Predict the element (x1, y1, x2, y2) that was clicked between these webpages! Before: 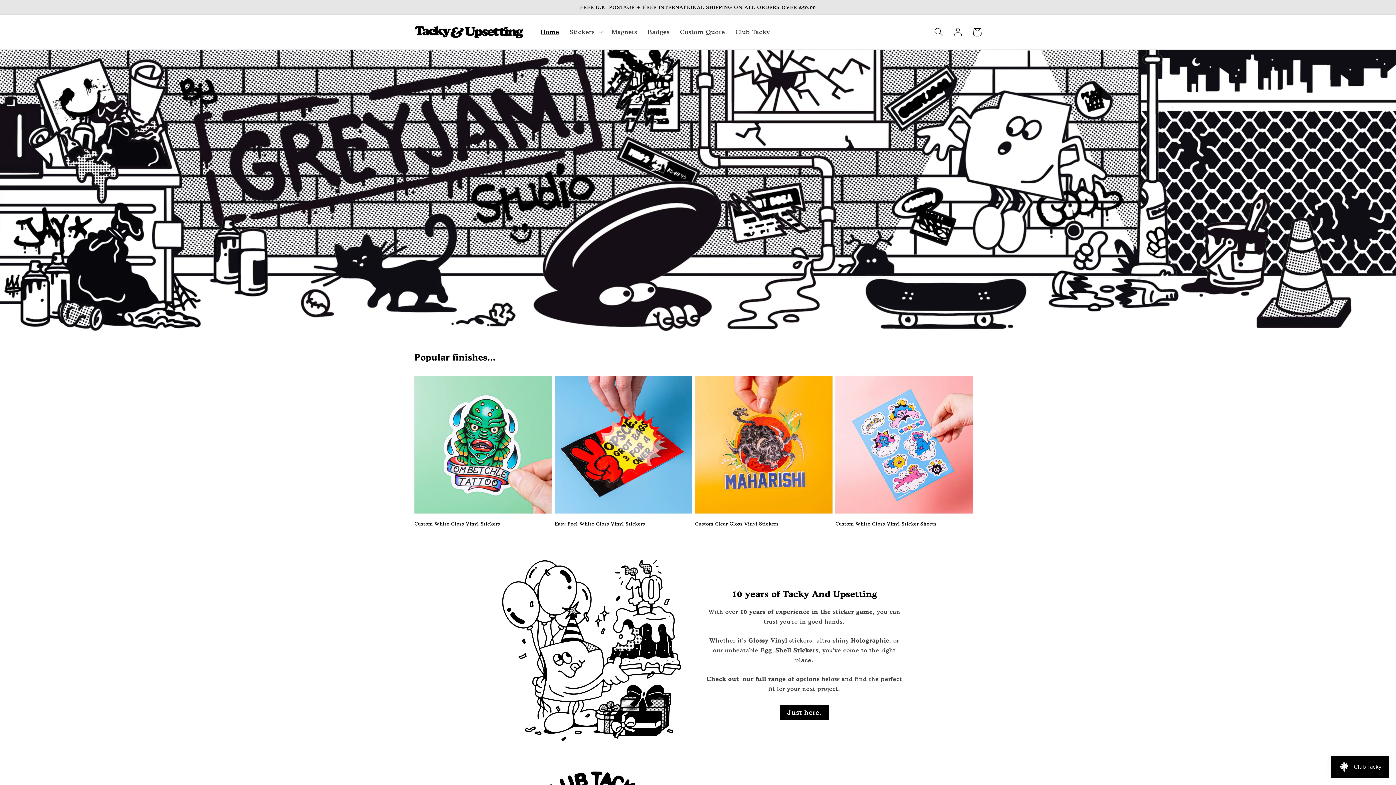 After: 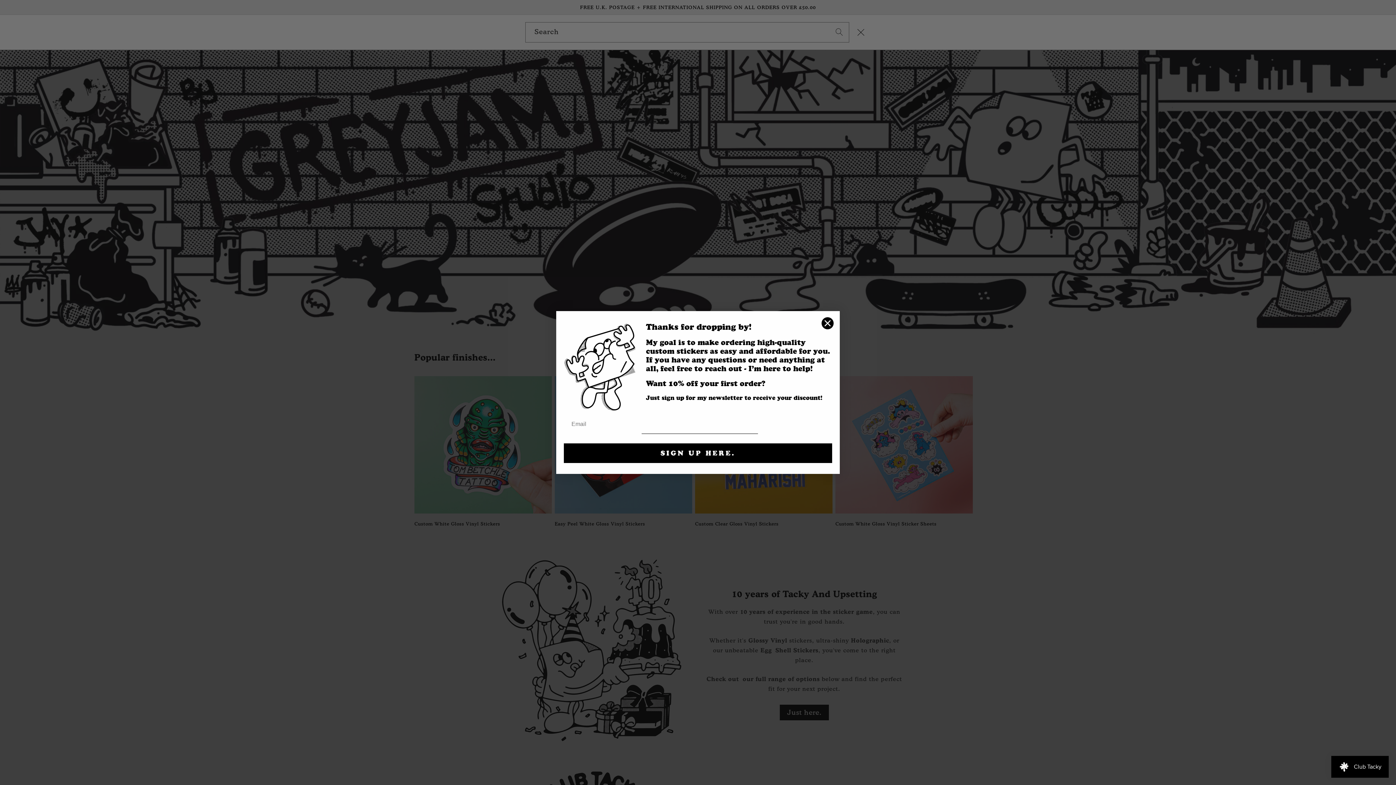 Action: label: Search bbox: (929, 22, 948, 41)